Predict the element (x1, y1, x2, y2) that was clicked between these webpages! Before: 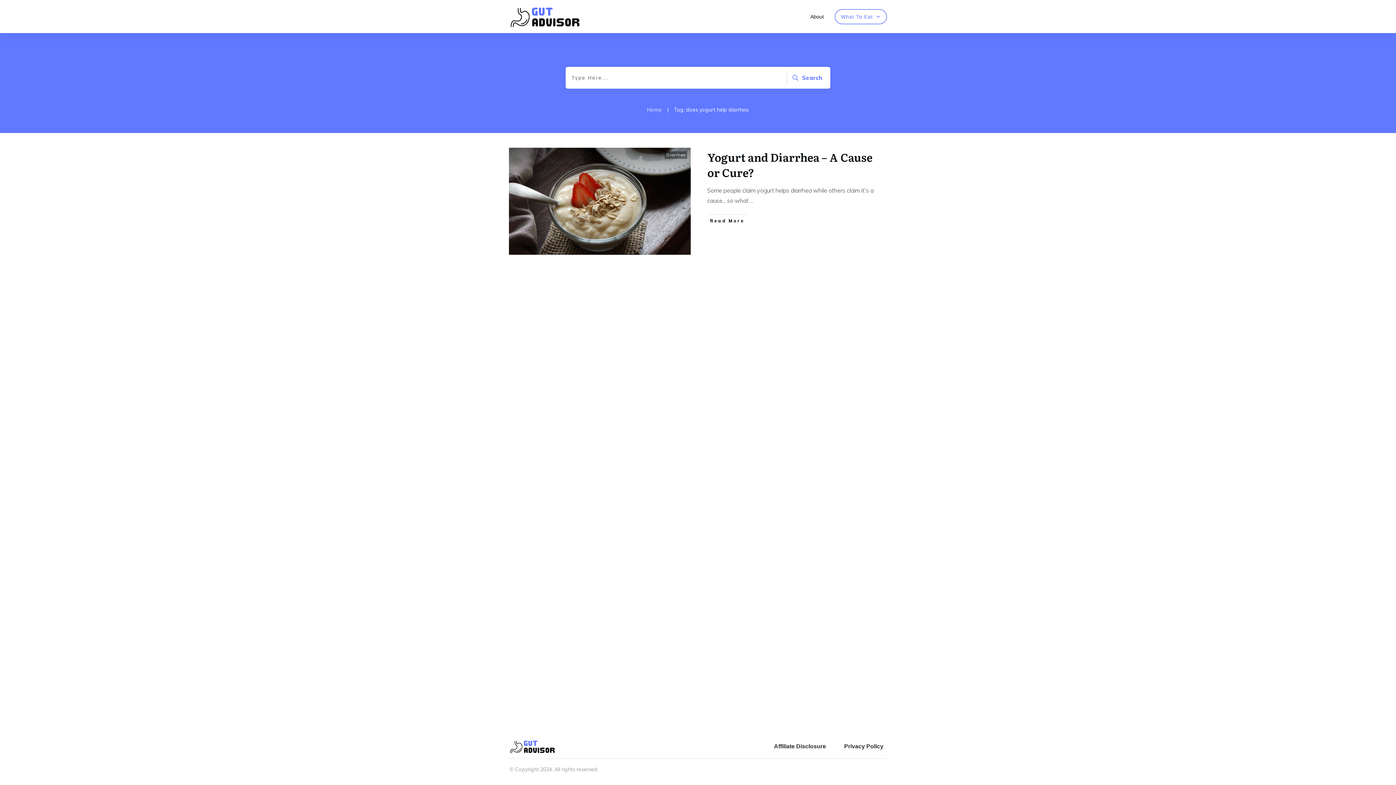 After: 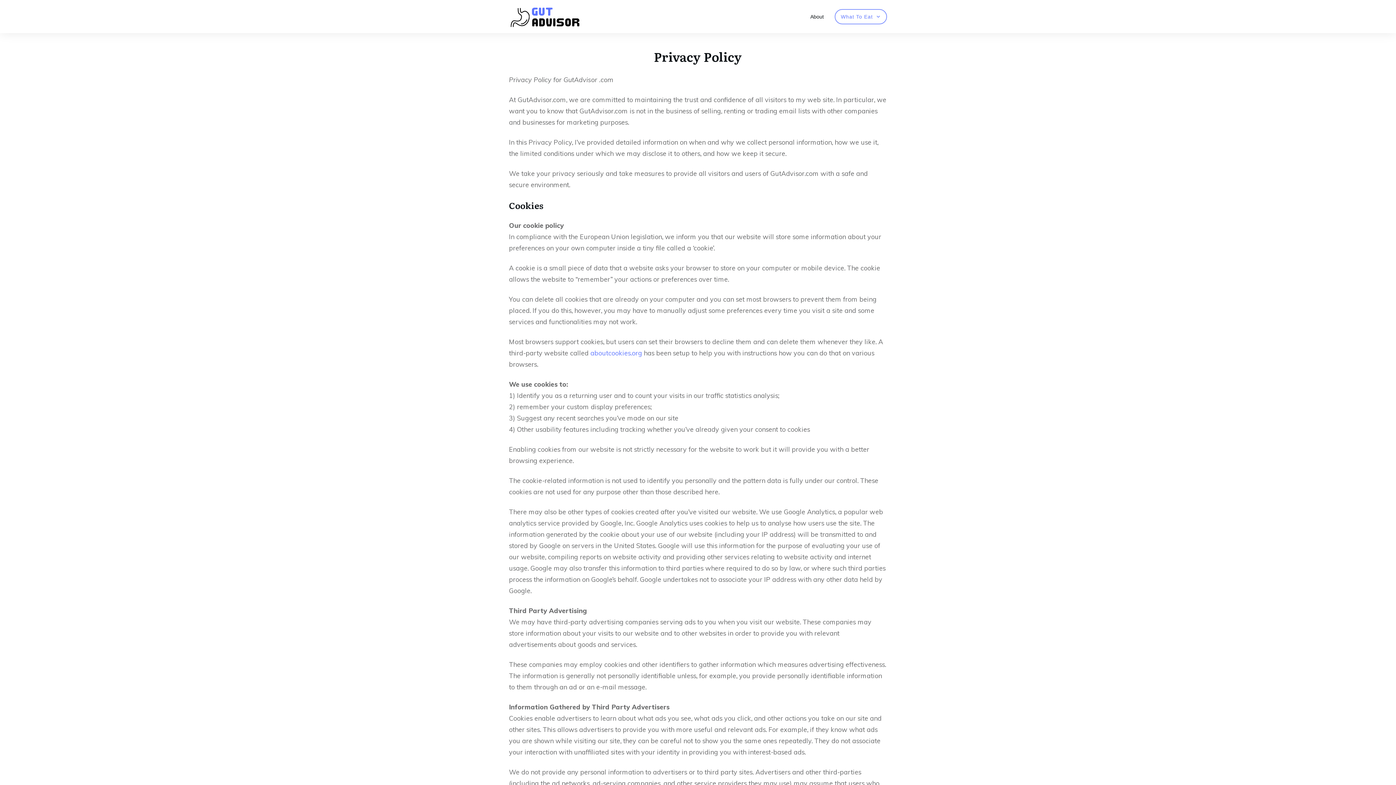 Action: bbox: (844, 741, 883, 752) label: Privacy Policy